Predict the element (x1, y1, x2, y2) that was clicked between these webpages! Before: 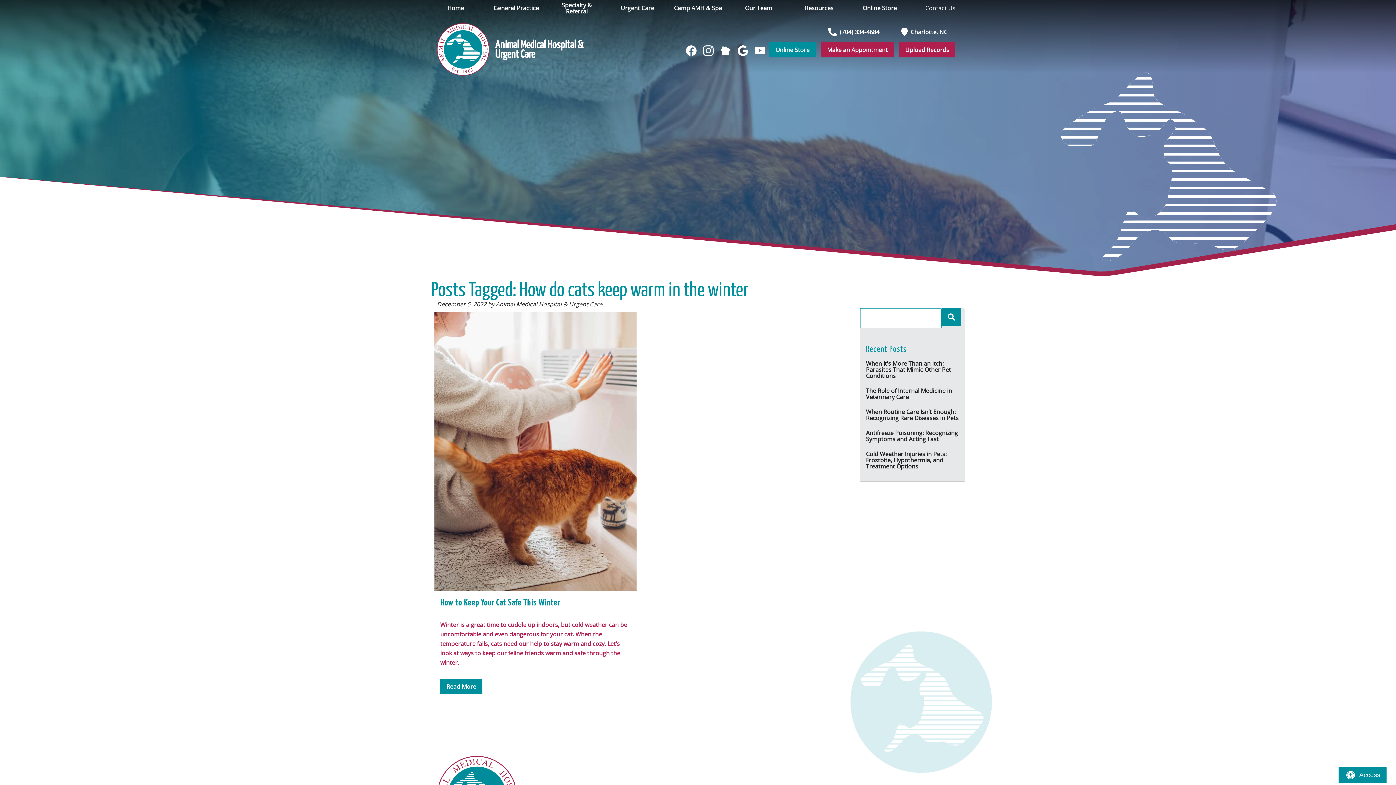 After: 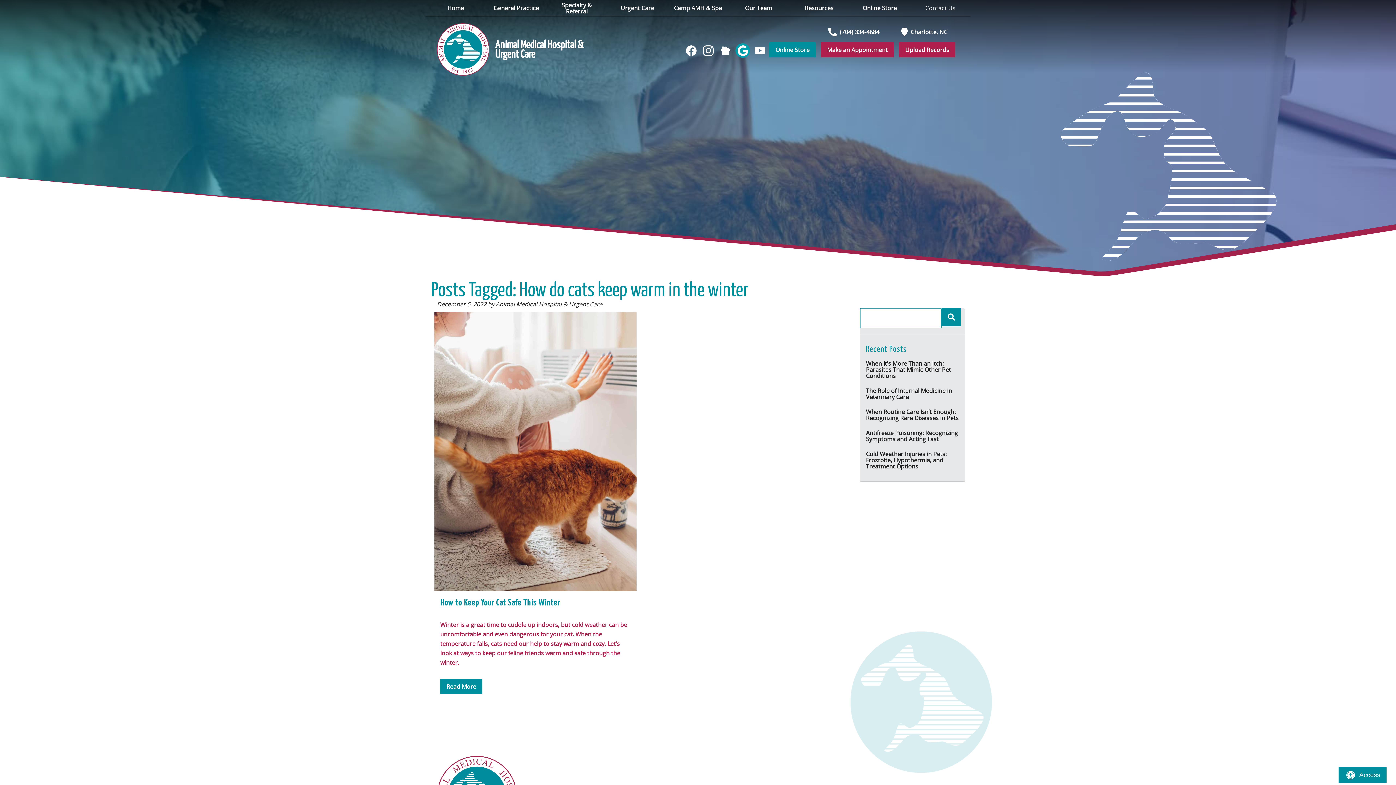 Action: bbox: (735, 43, 750, 57) label: Follow us on Google